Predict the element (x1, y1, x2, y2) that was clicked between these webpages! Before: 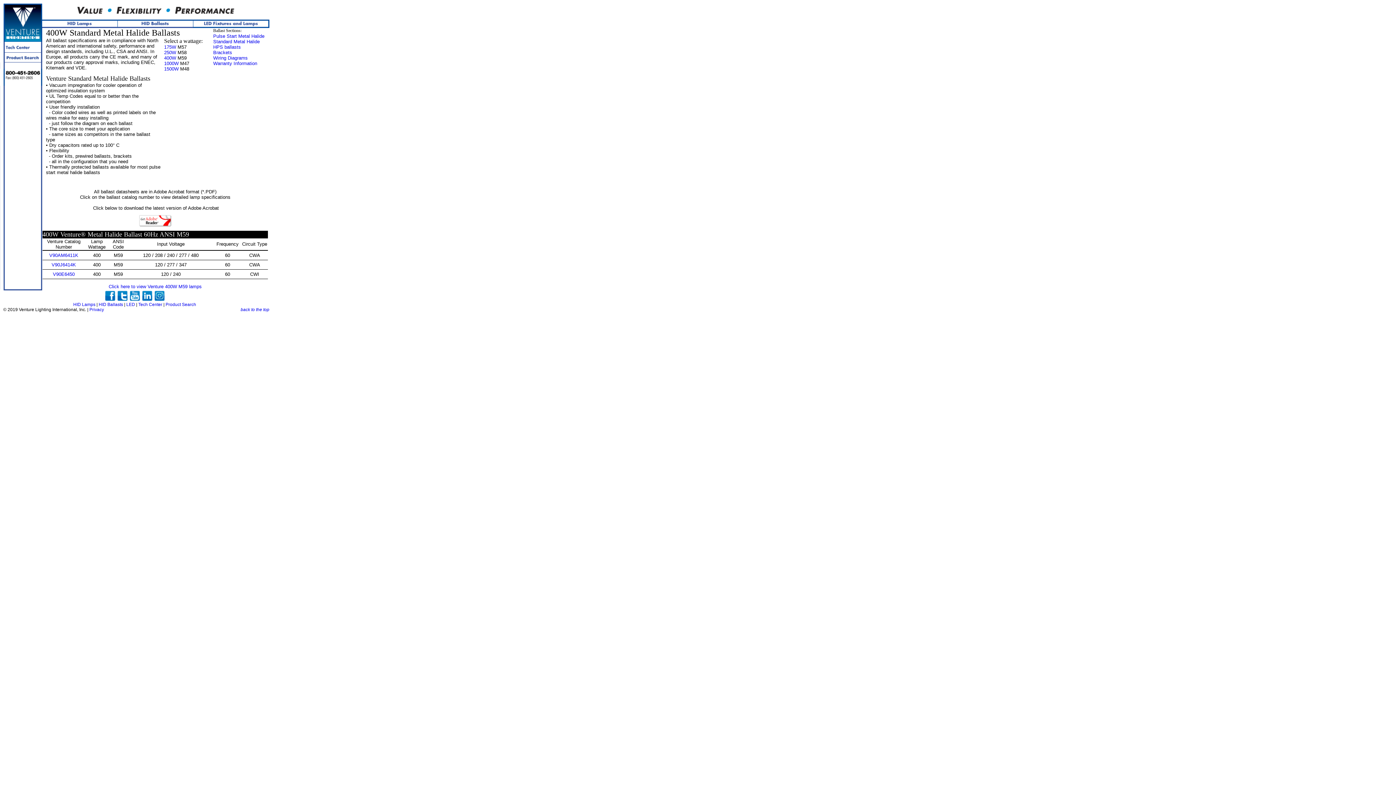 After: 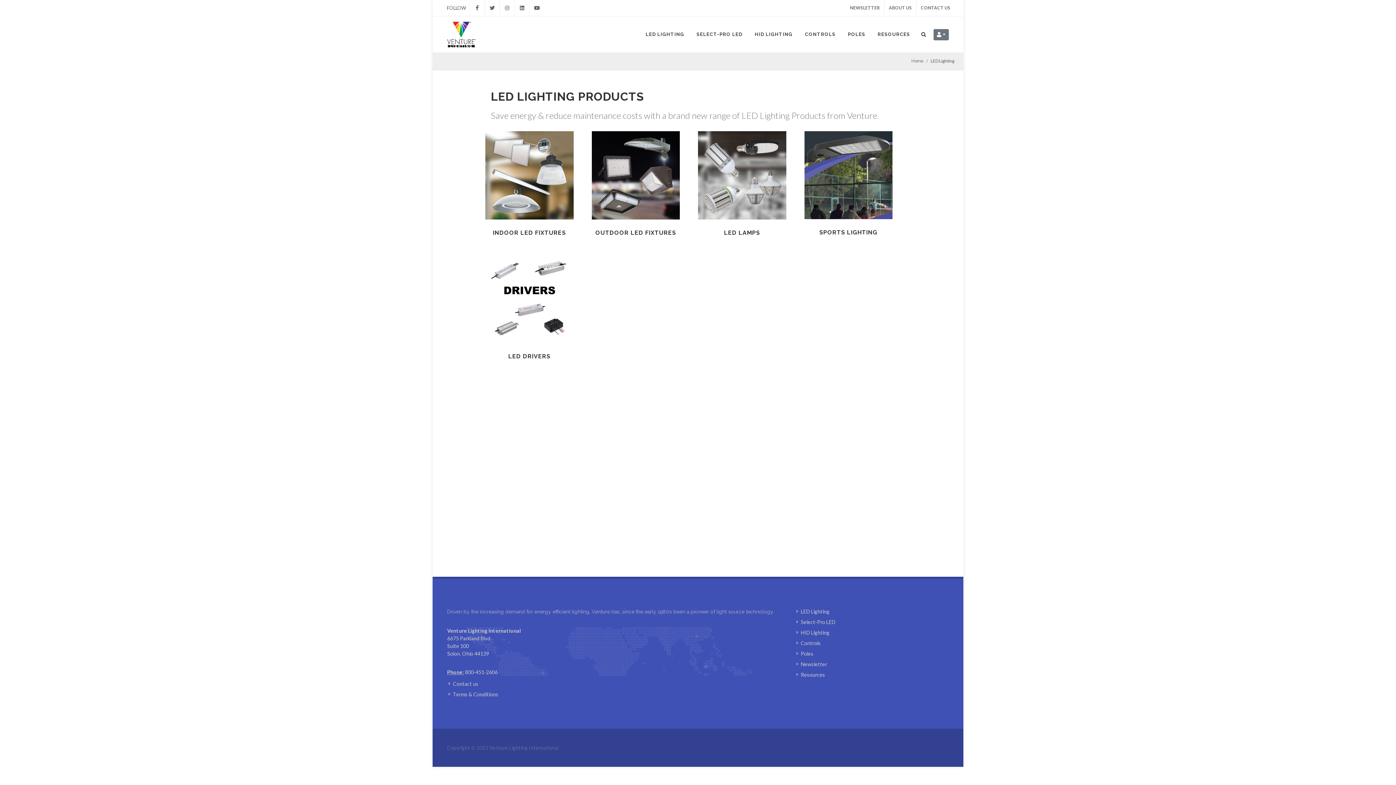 Action: bbox: (126, 302, 135, 307) label: LED